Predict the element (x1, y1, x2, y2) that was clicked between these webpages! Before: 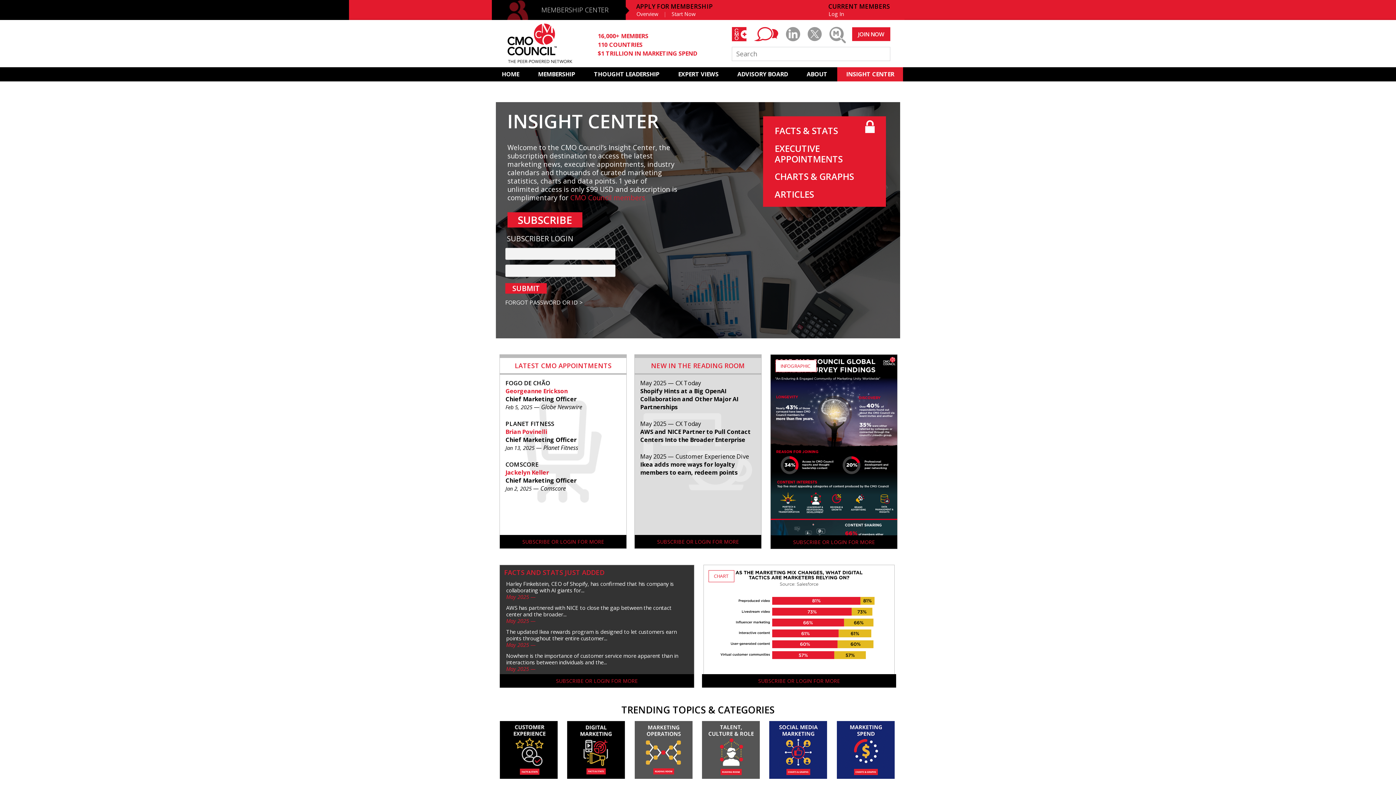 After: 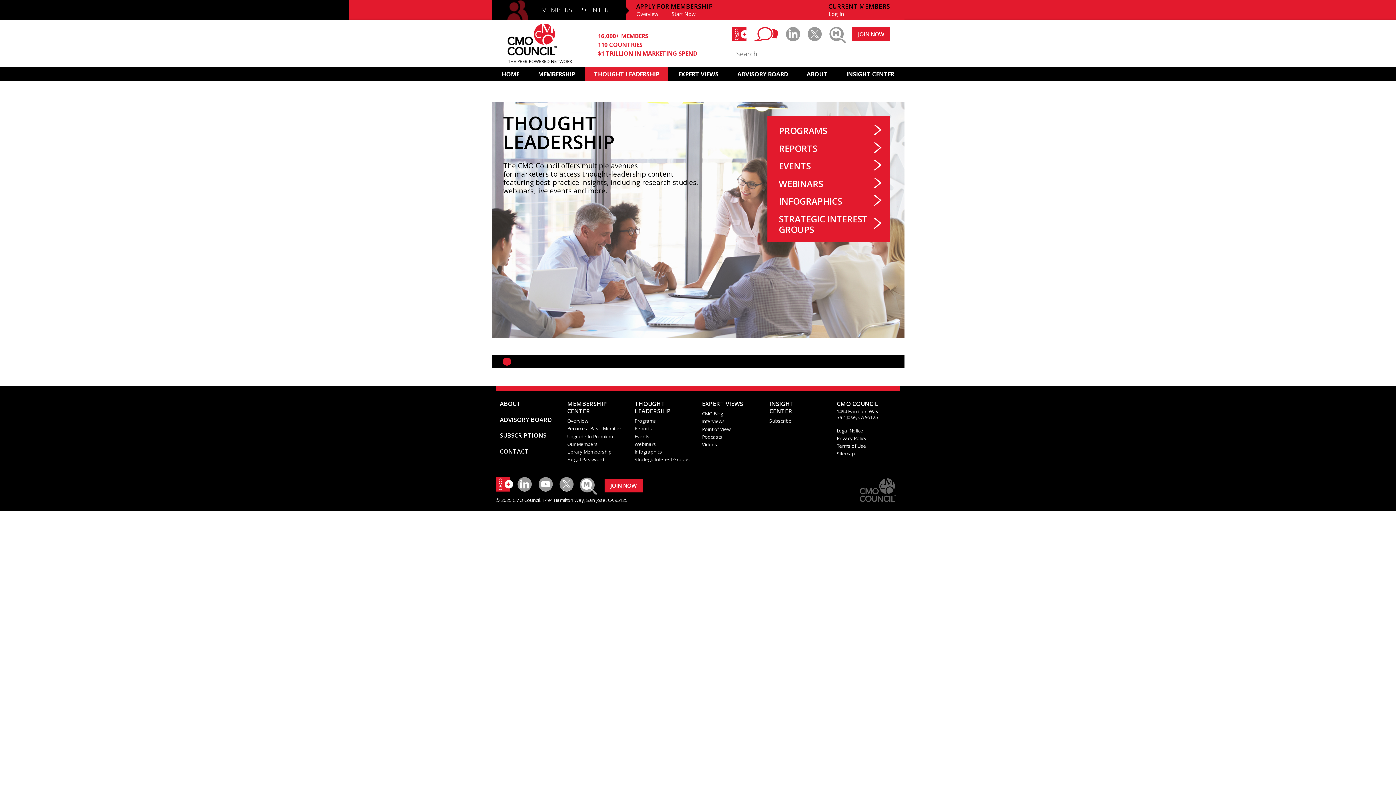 Action: label: THOUGHT LEADERSHIP bbox: (585, 67, 668, 81)